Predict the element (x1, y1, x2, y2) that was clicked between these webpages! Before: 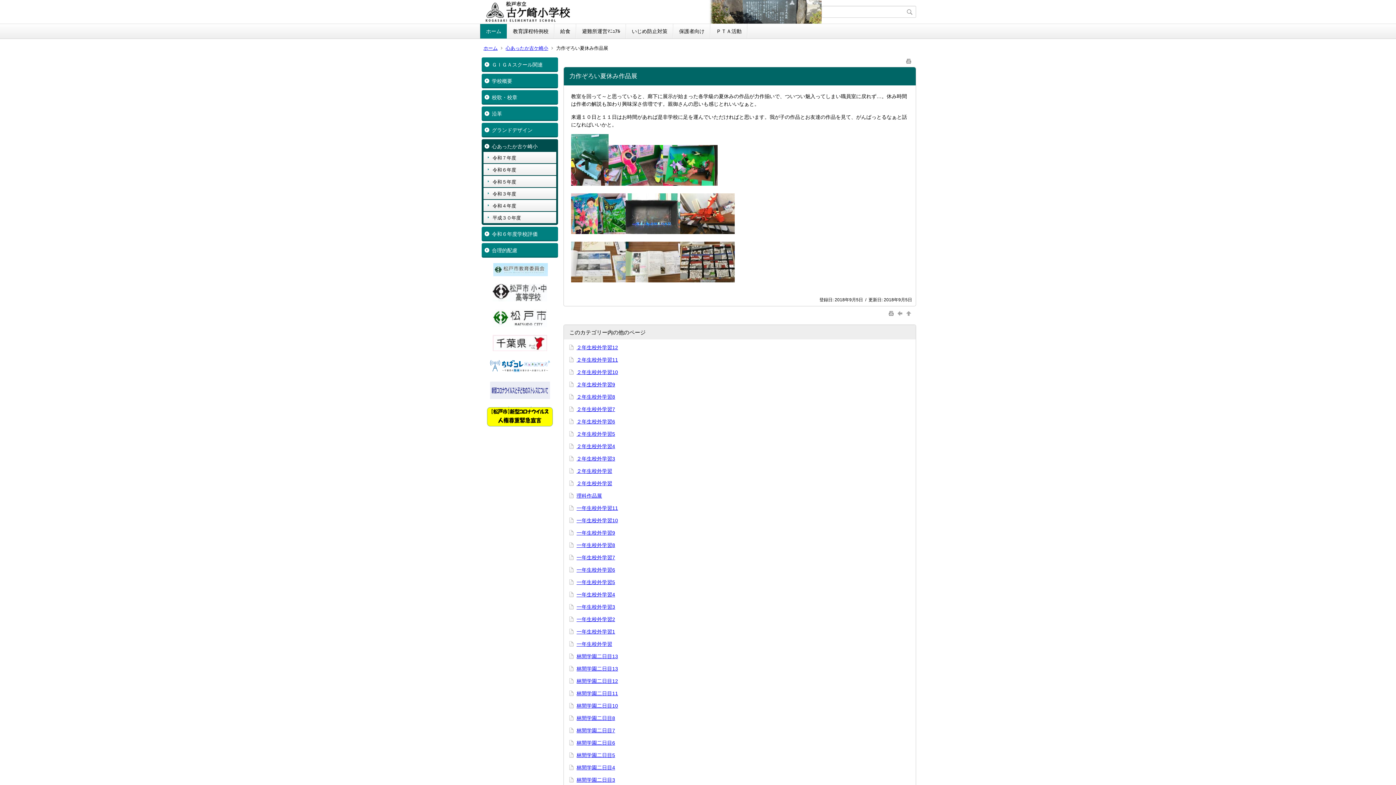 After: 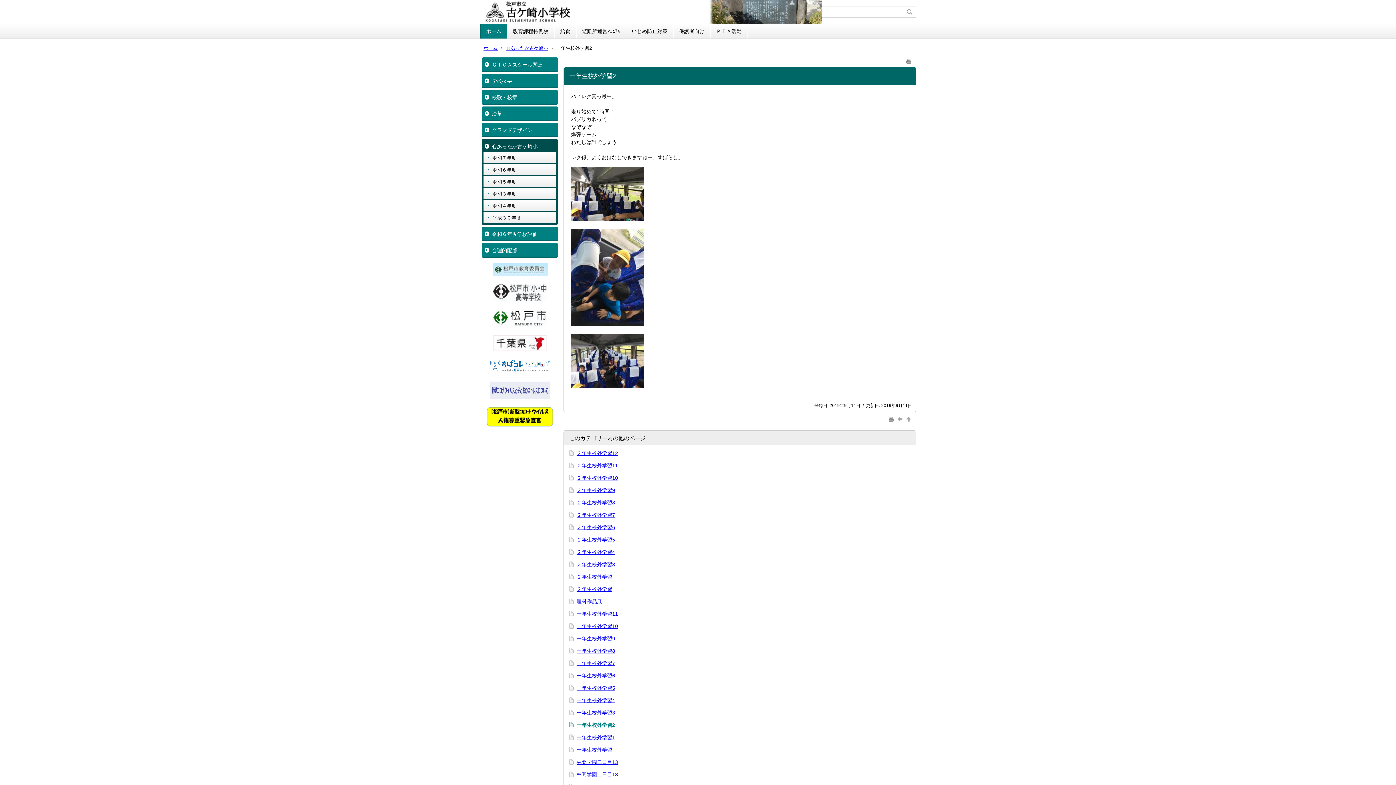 Action: label: 一年生校外学習2 bbox: (576, 616, 615, 622)